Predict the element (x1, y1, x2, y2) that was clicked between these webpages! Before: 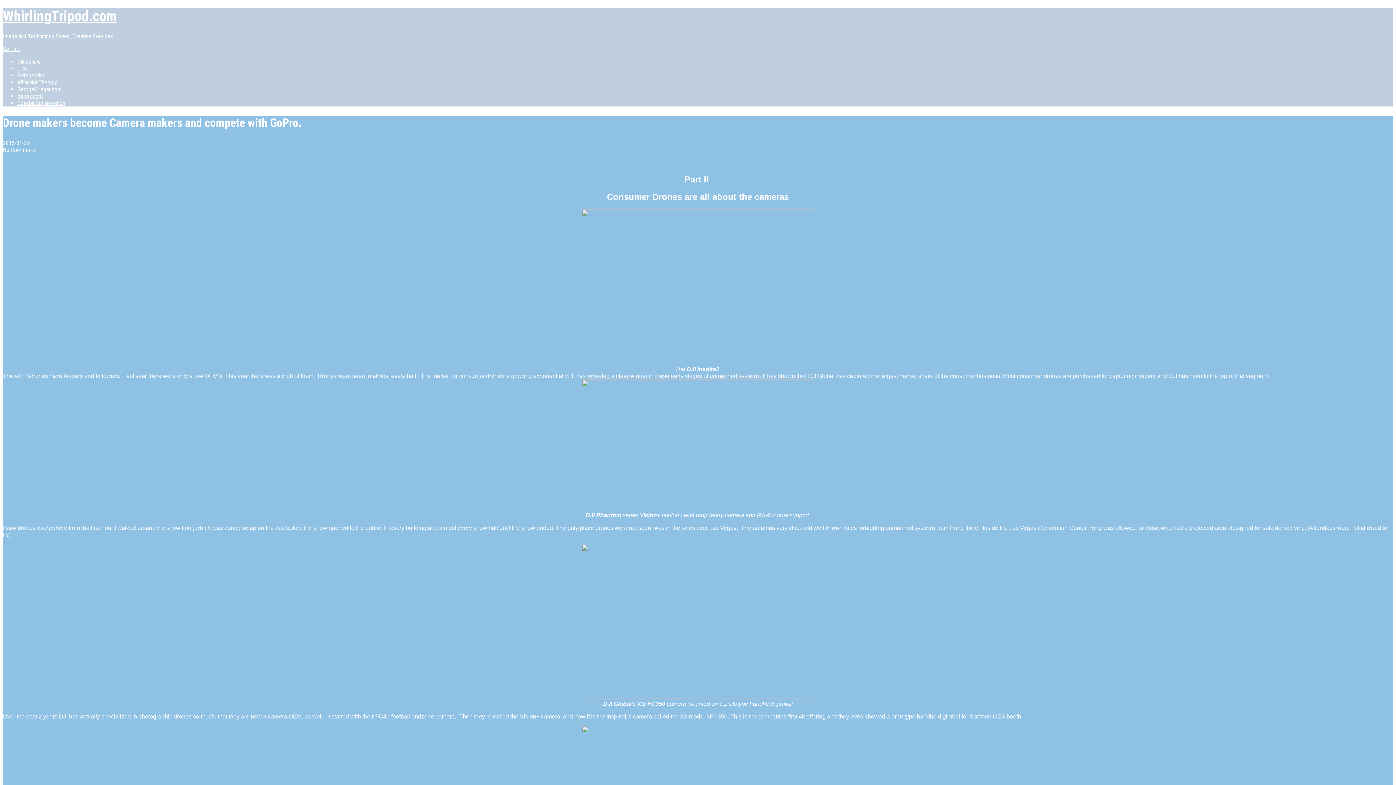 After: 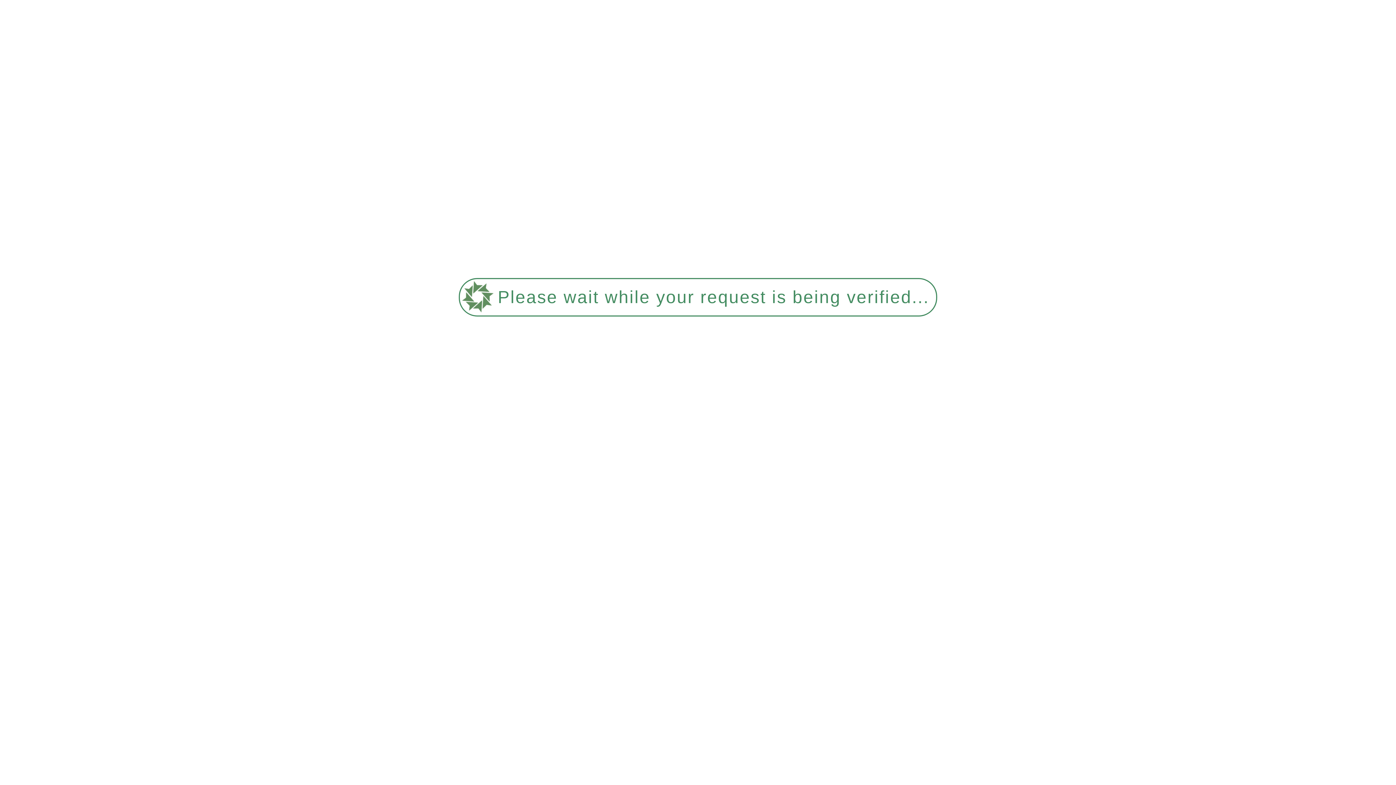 Action: bbox: (2, 7, 117, 24) label: WhirlingTripod.com